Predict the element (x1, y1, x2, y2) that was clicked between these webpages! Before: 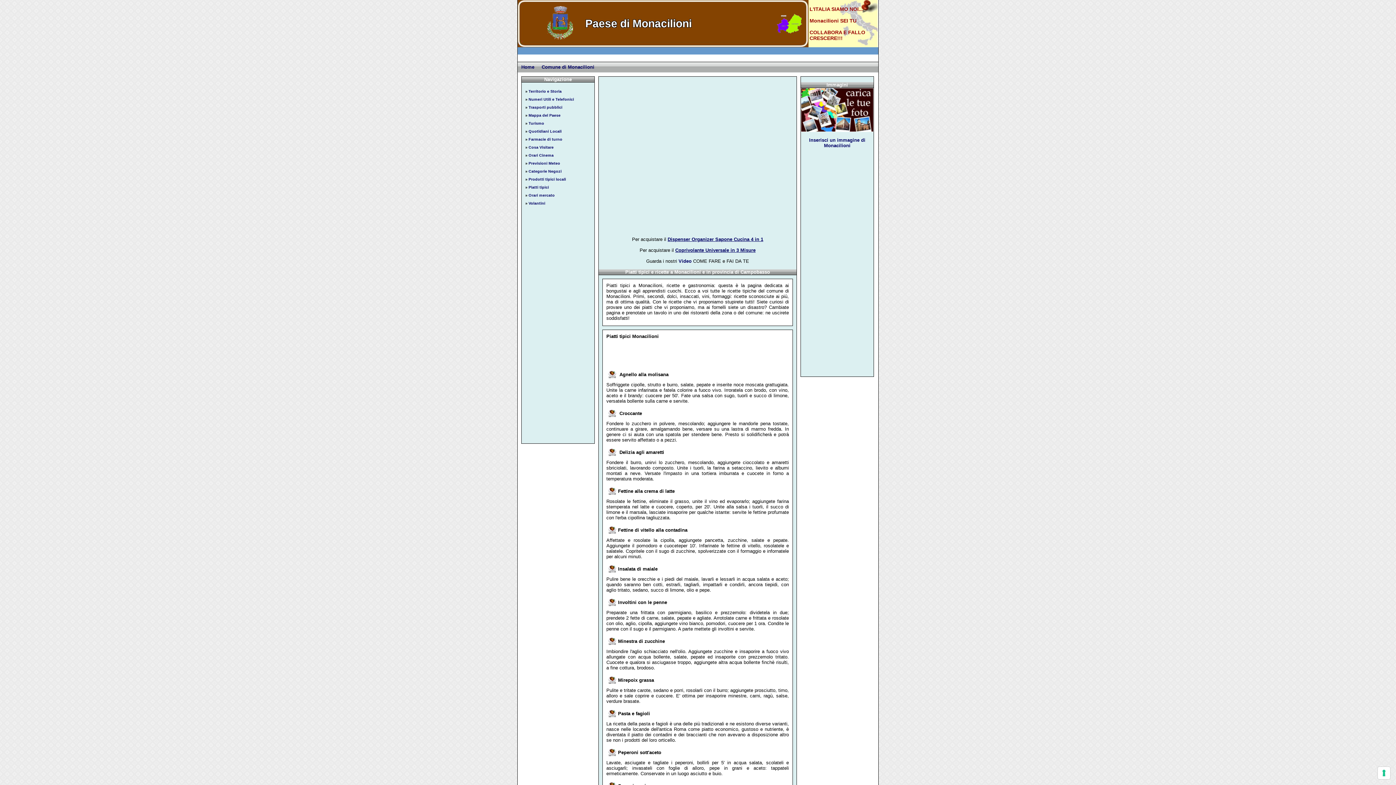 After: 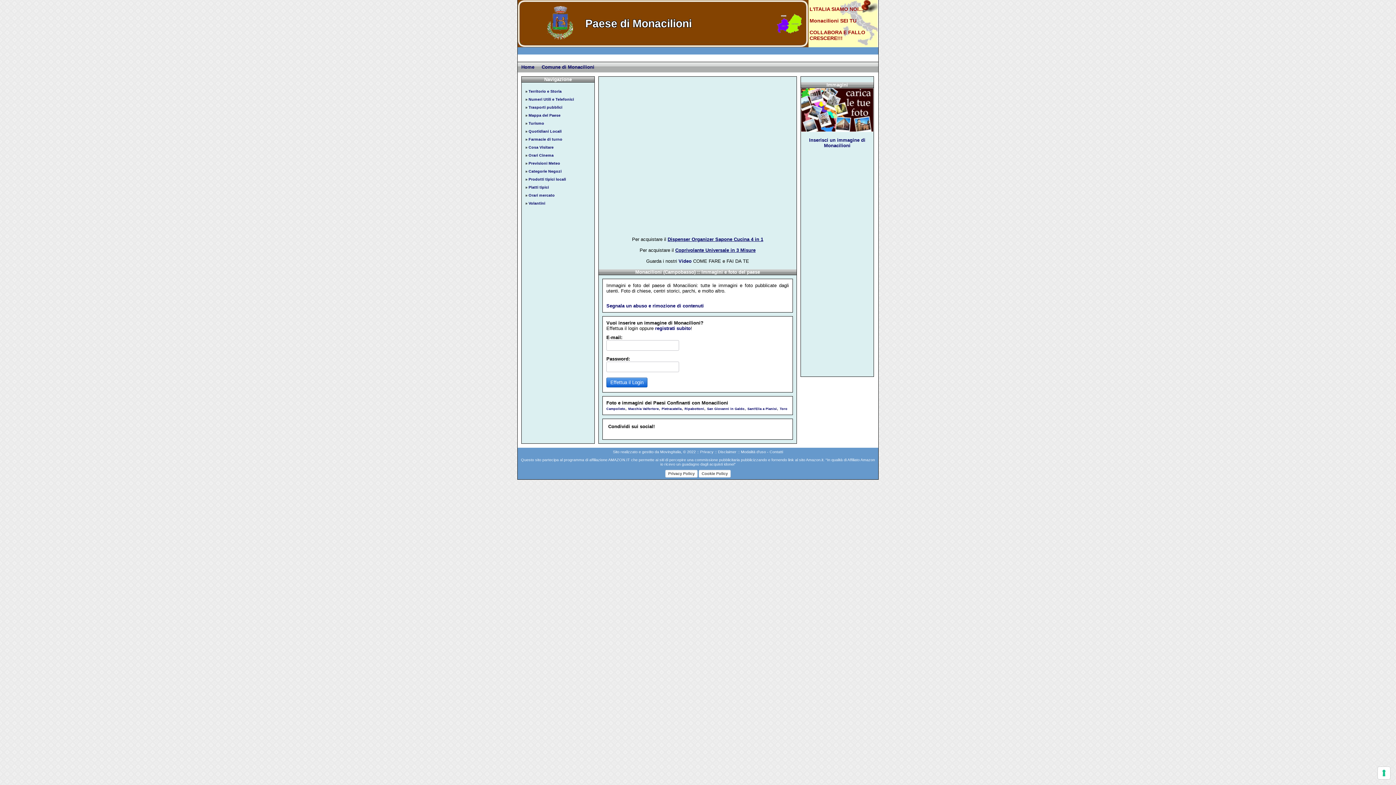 Action: bbox: (801, 127, 873, 372) label: 

Inserisci un immagine di Monacilioni

